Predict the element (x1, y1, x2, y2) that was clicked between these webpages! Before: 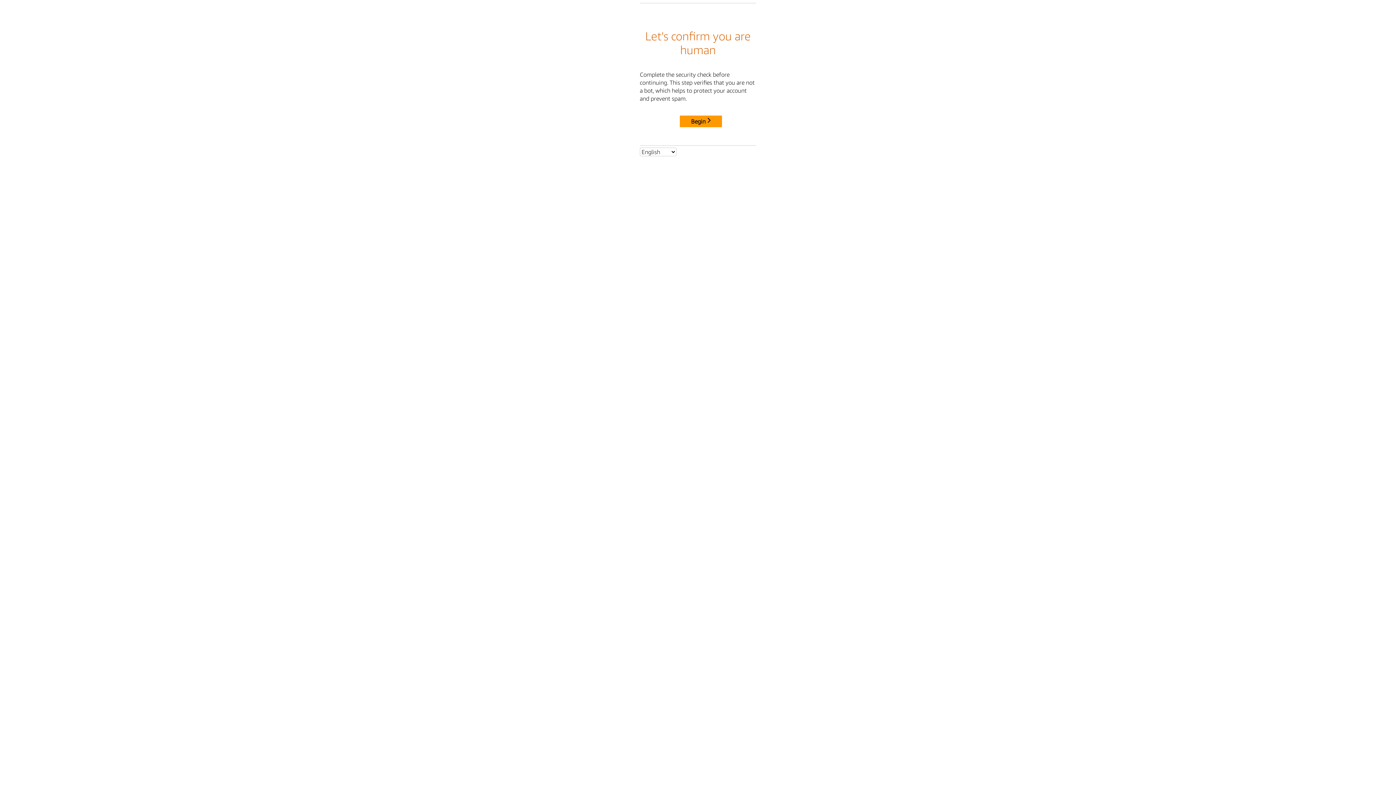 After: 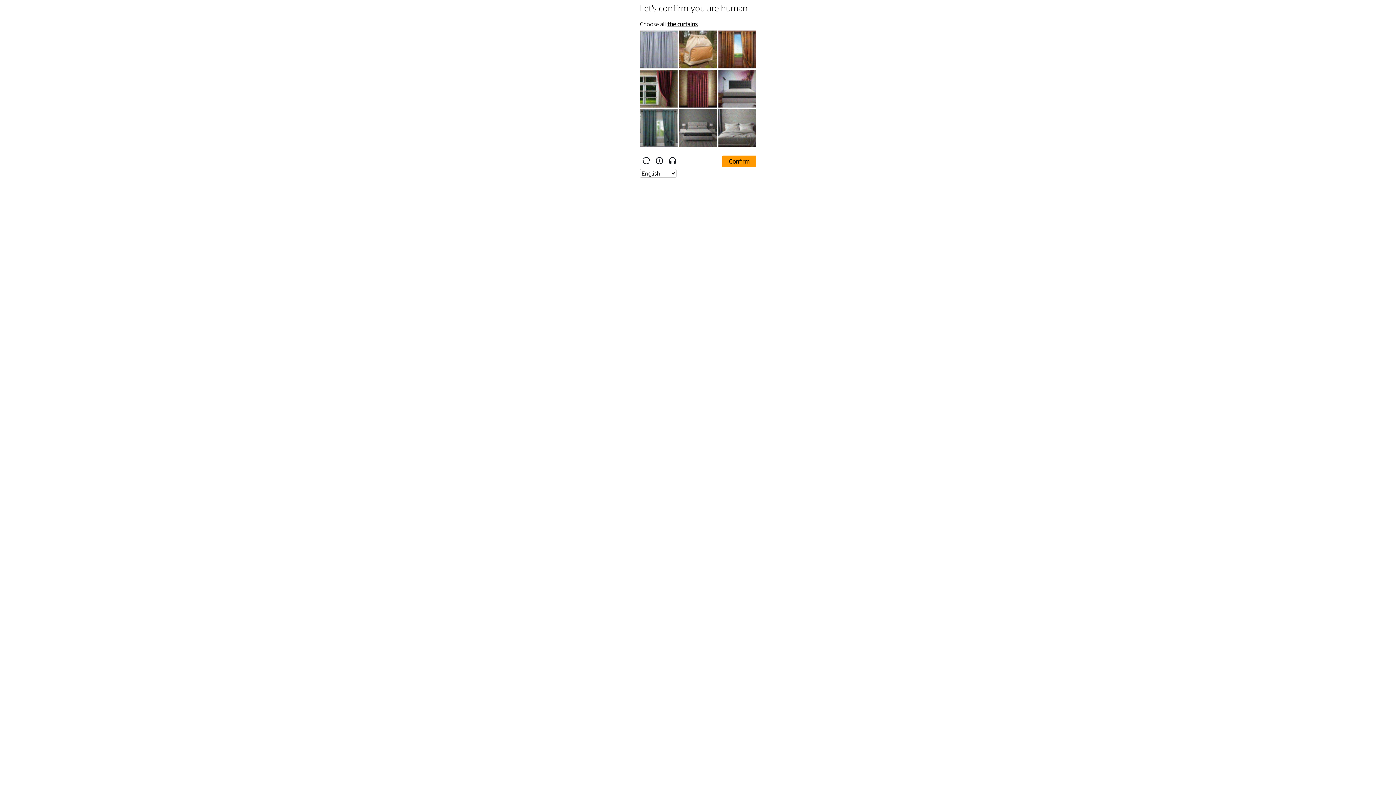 Action: label: Begin bbox: (680, 115, 722, 127)